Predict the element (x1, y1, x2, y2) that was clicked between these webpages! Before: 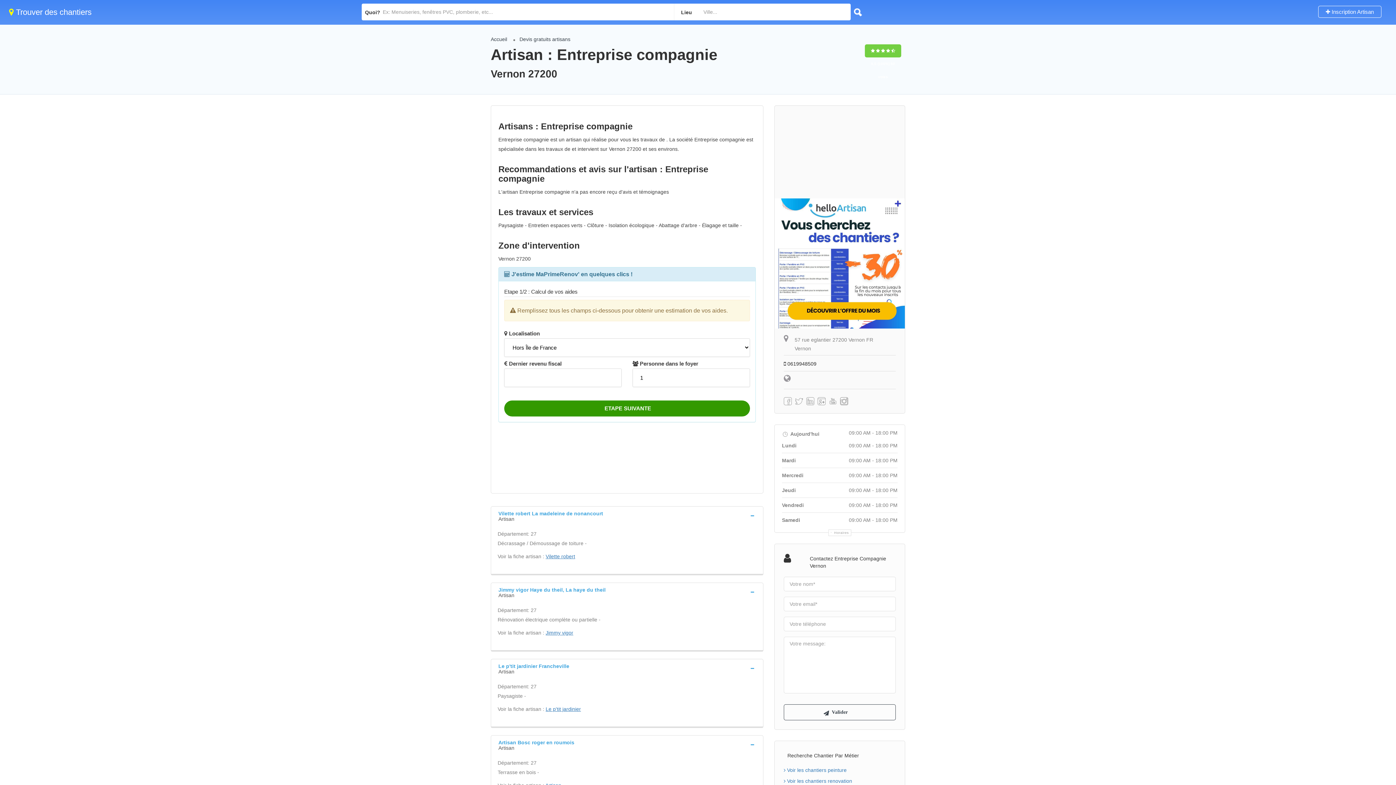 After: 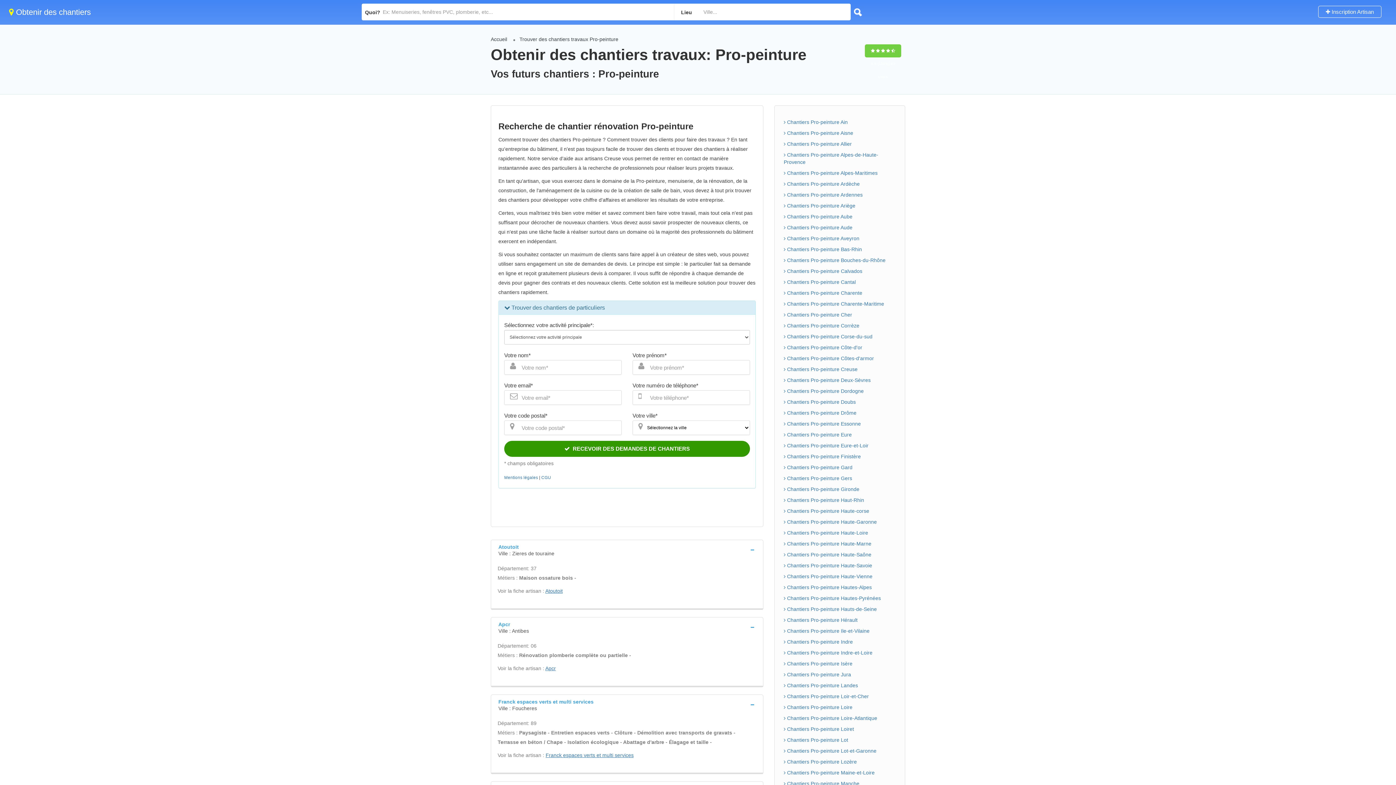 Action: label:  Voir les chantiers peinture bbox: (784, 754, 896, 774)